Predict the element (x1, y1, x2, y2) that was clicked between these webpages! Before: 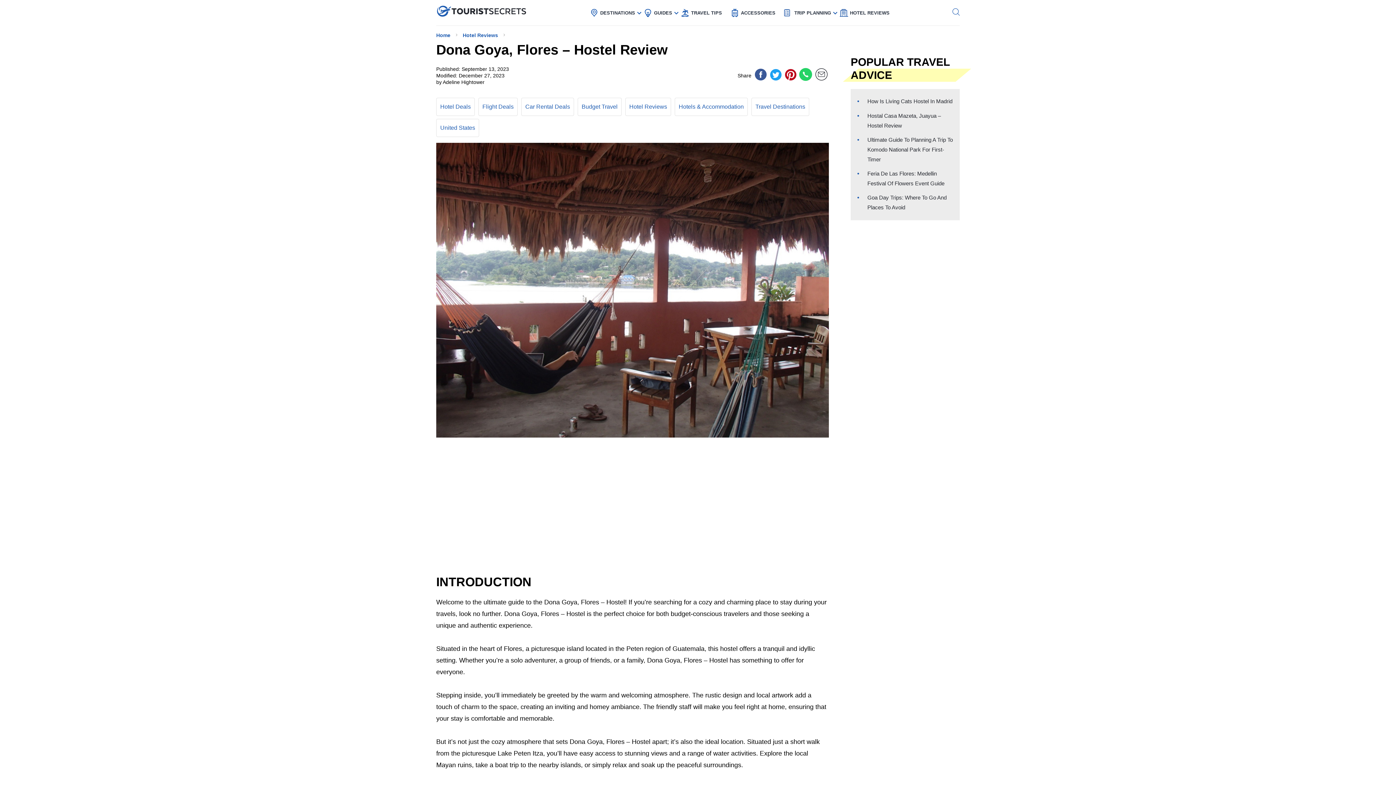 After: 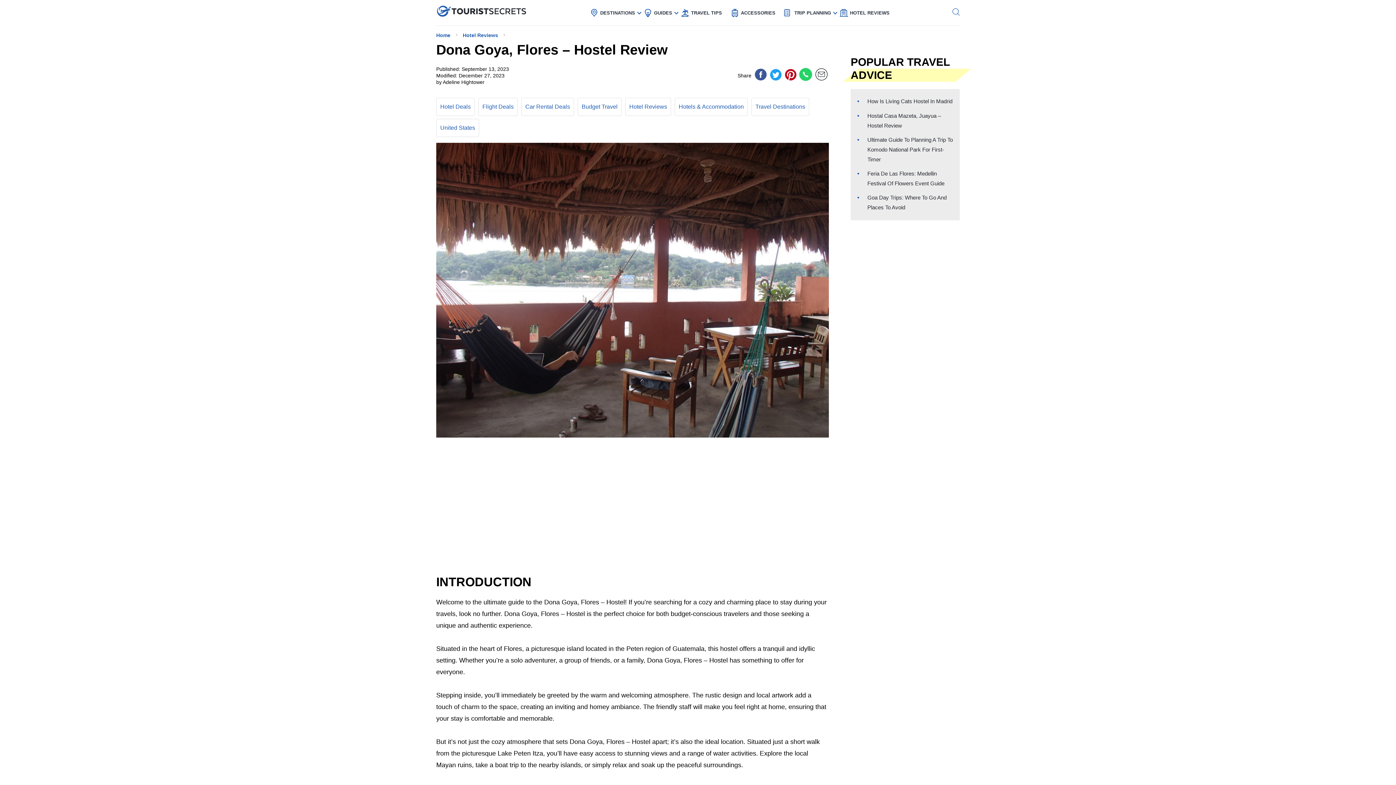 Action: bbox: (799, 64, 812, 87)